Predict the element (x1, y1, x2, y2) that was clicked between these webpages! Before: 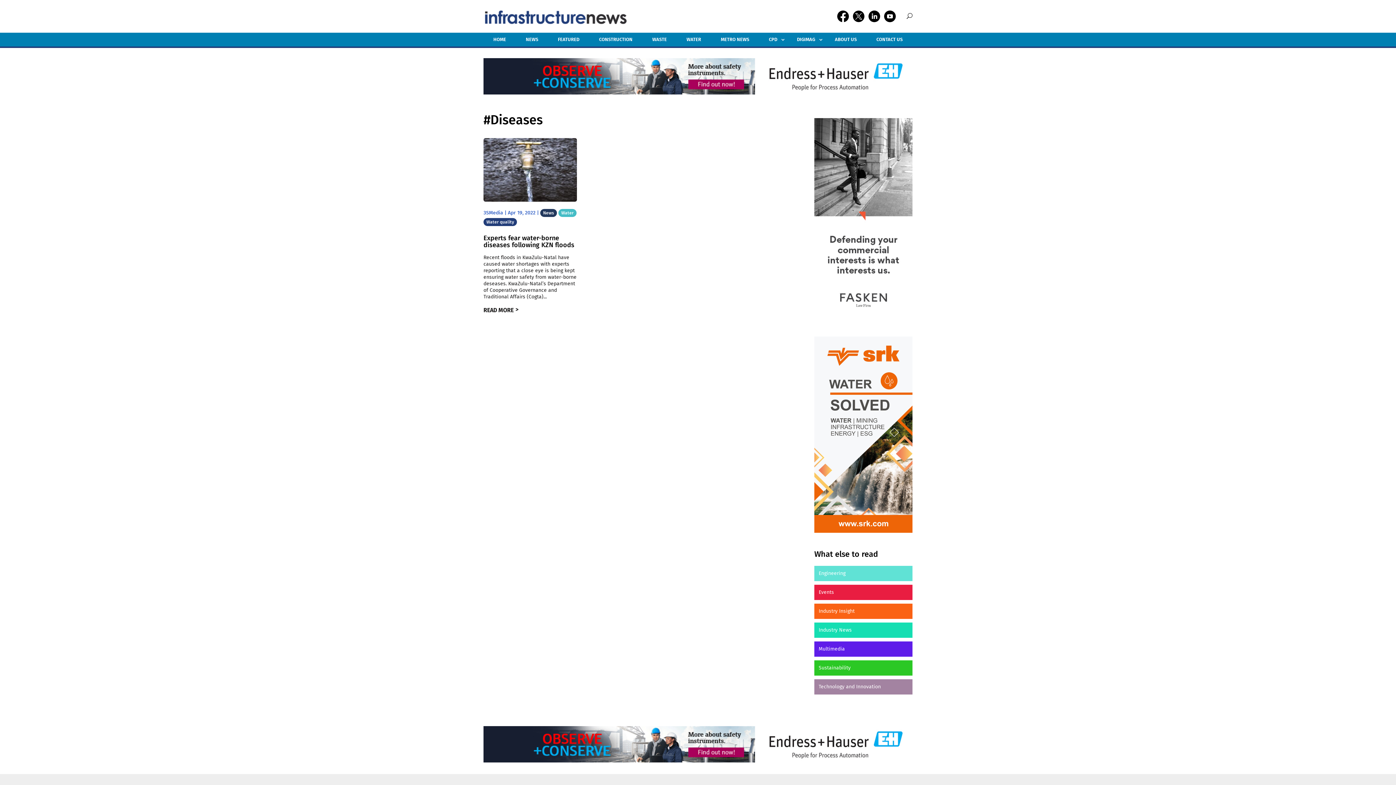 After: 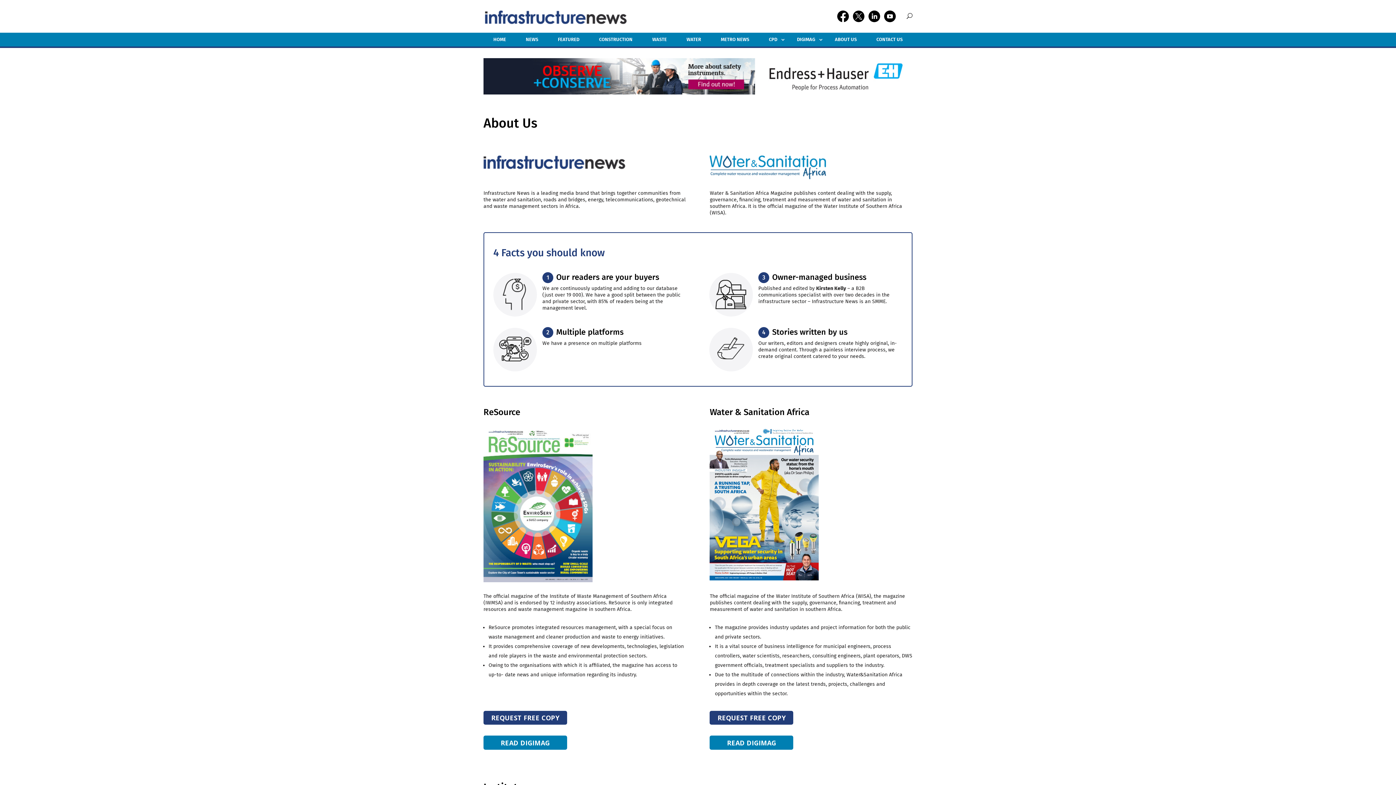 Action: label: ABOUT US bbox: (825, 32, 866, 46)